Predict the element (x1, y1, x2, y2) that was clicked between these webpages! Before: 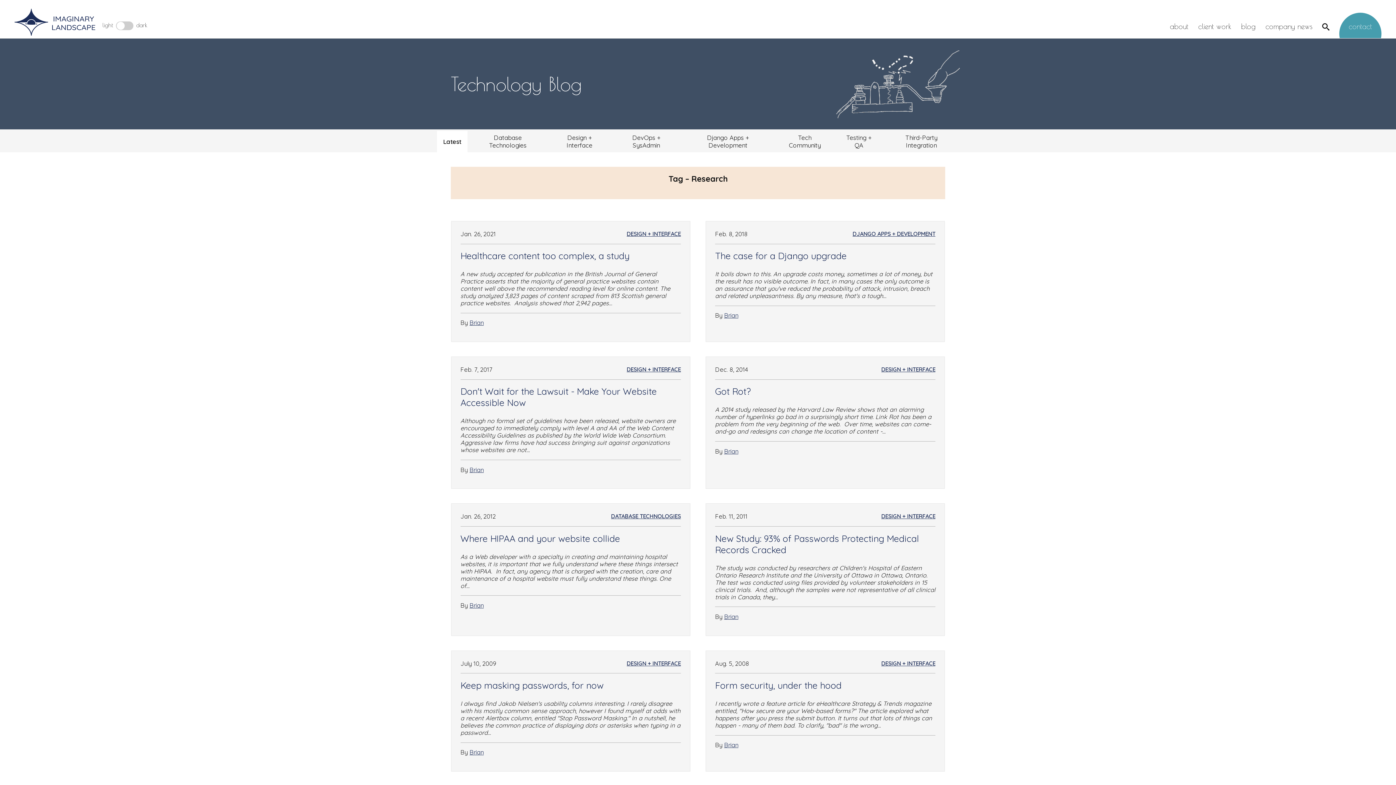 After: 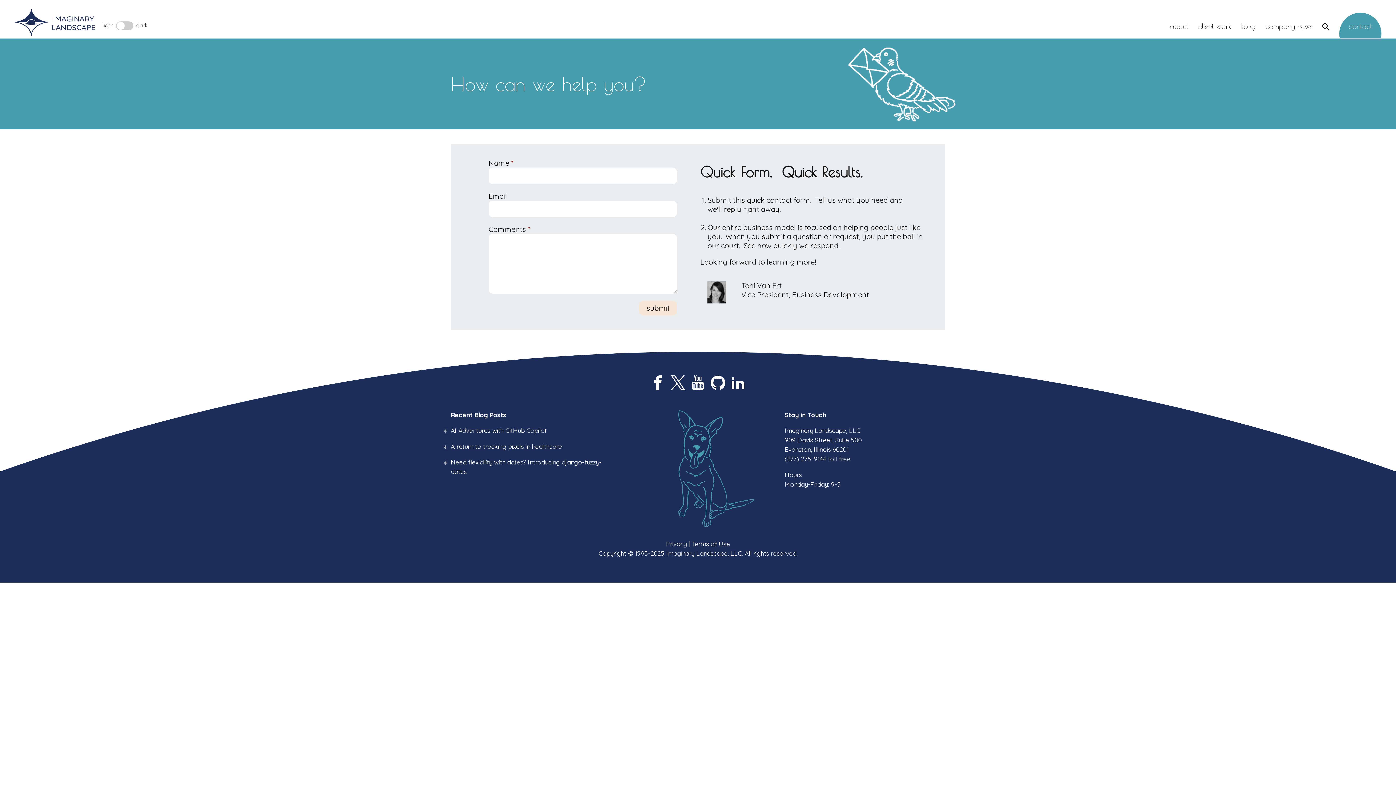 Action: label: contact bbox: (1339, 12, 1381, 54)